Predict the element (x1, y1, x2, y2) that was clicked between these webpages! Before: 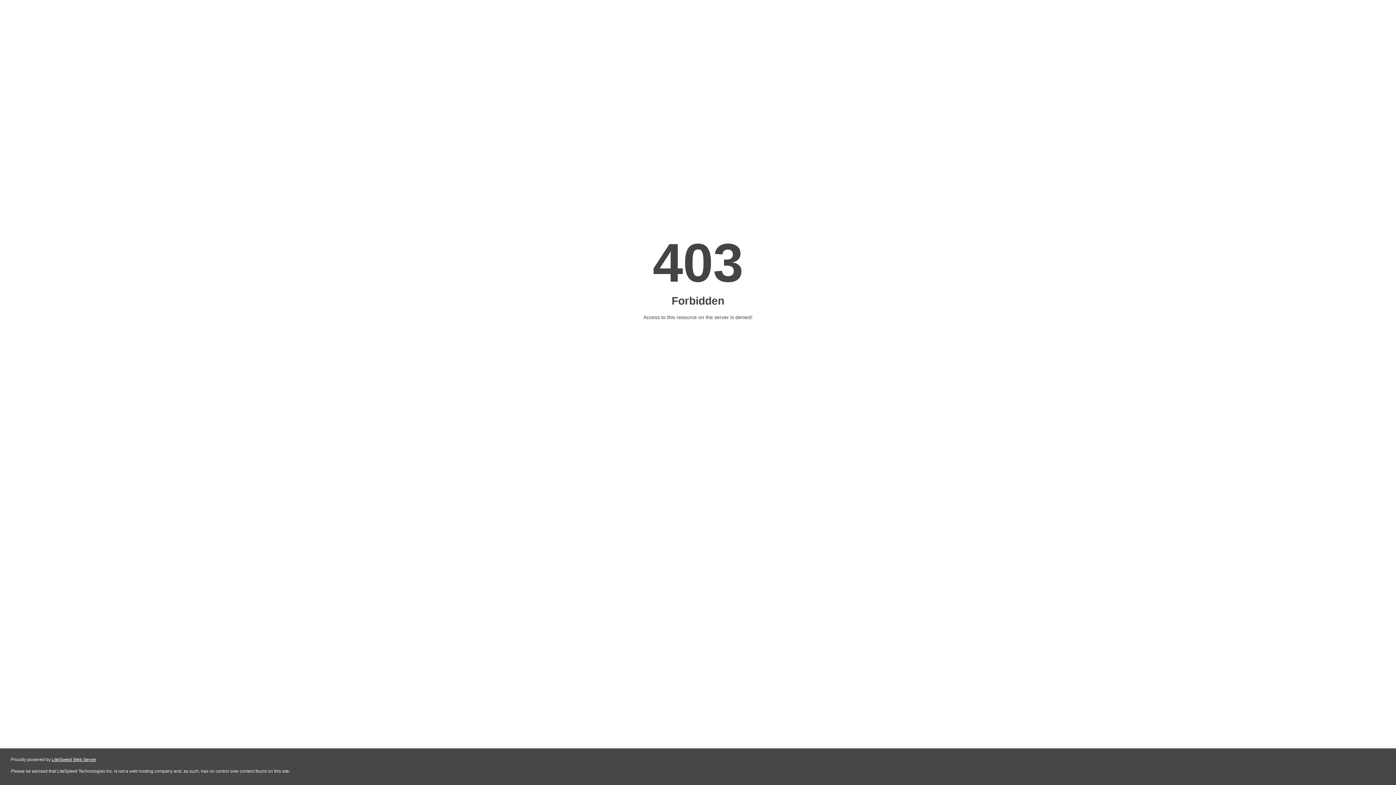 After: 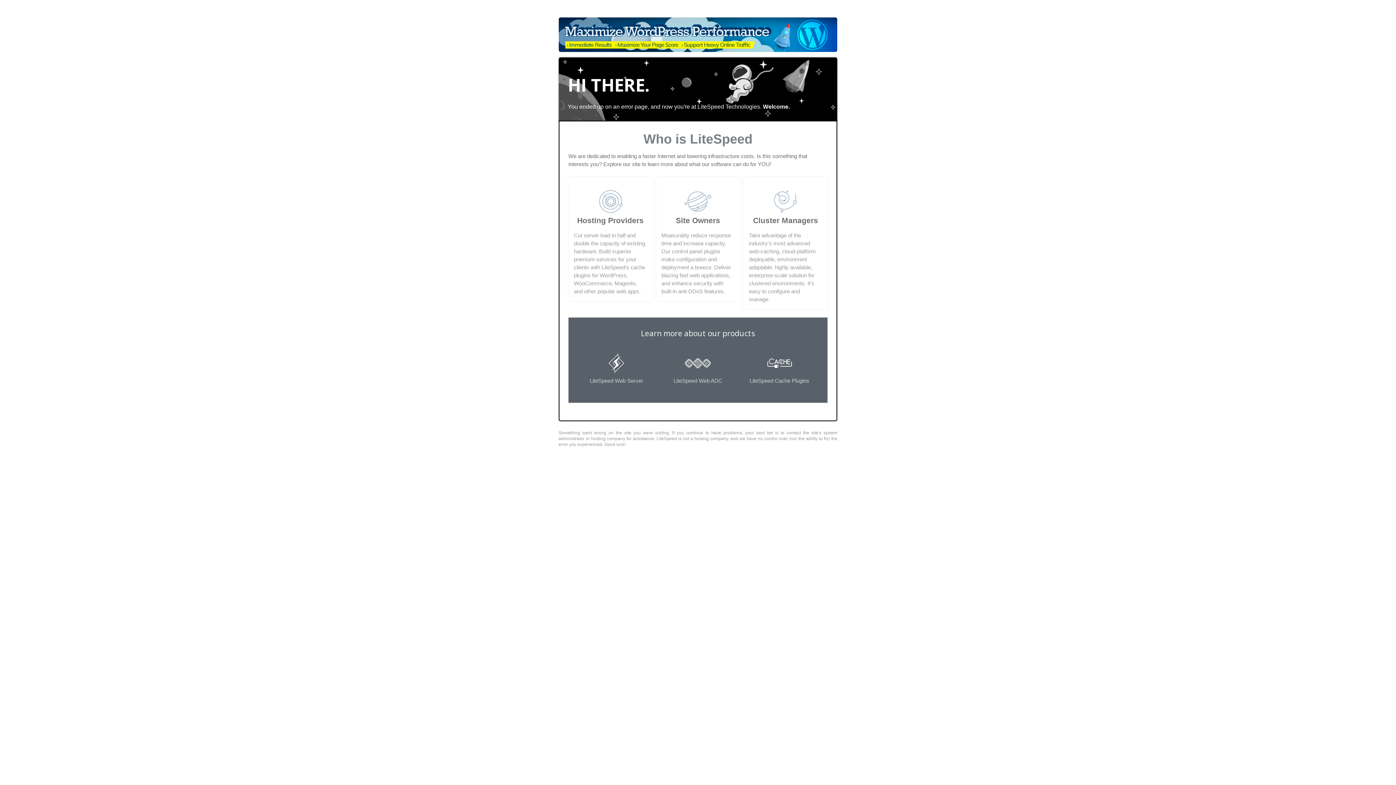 Action: label: LiteSpeed Web Server bbox: (51, 757, 96, 762)